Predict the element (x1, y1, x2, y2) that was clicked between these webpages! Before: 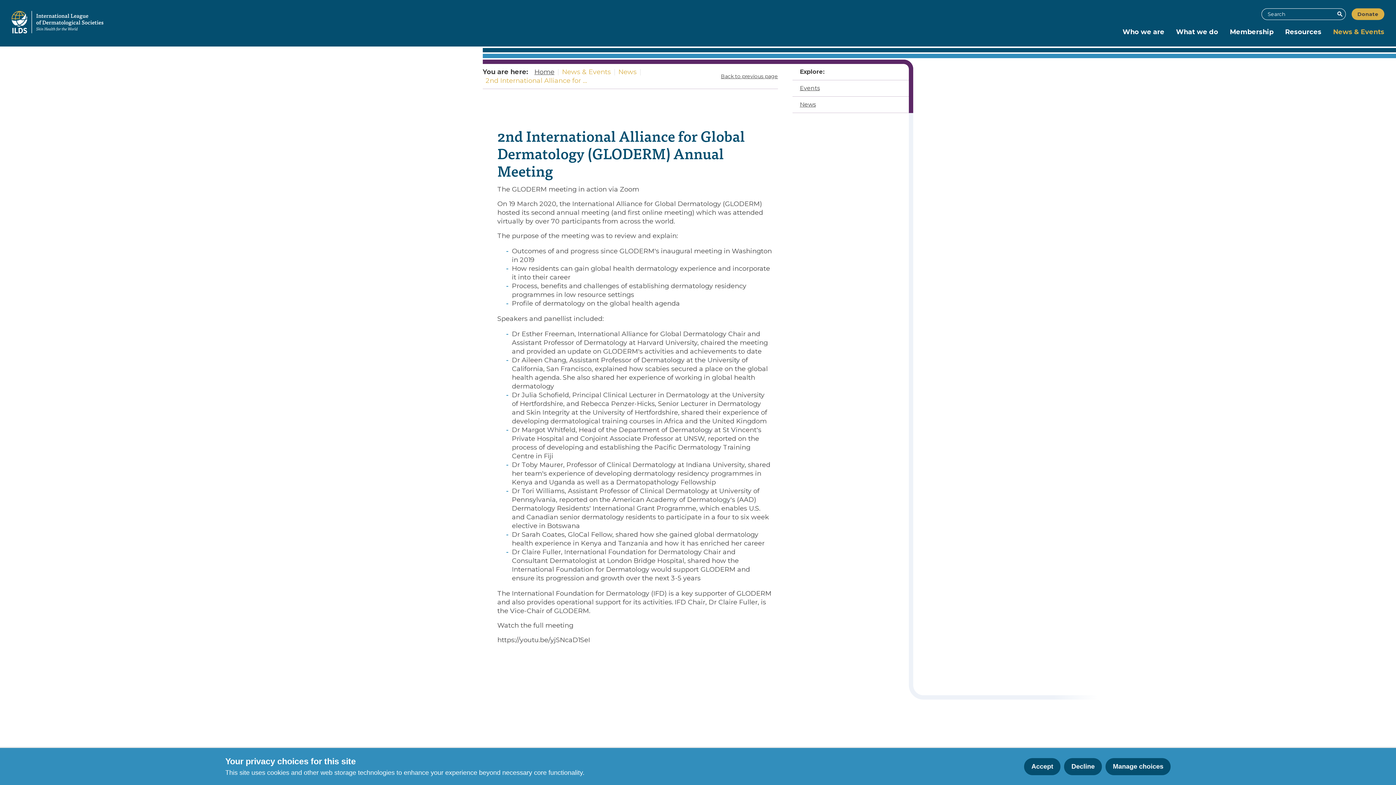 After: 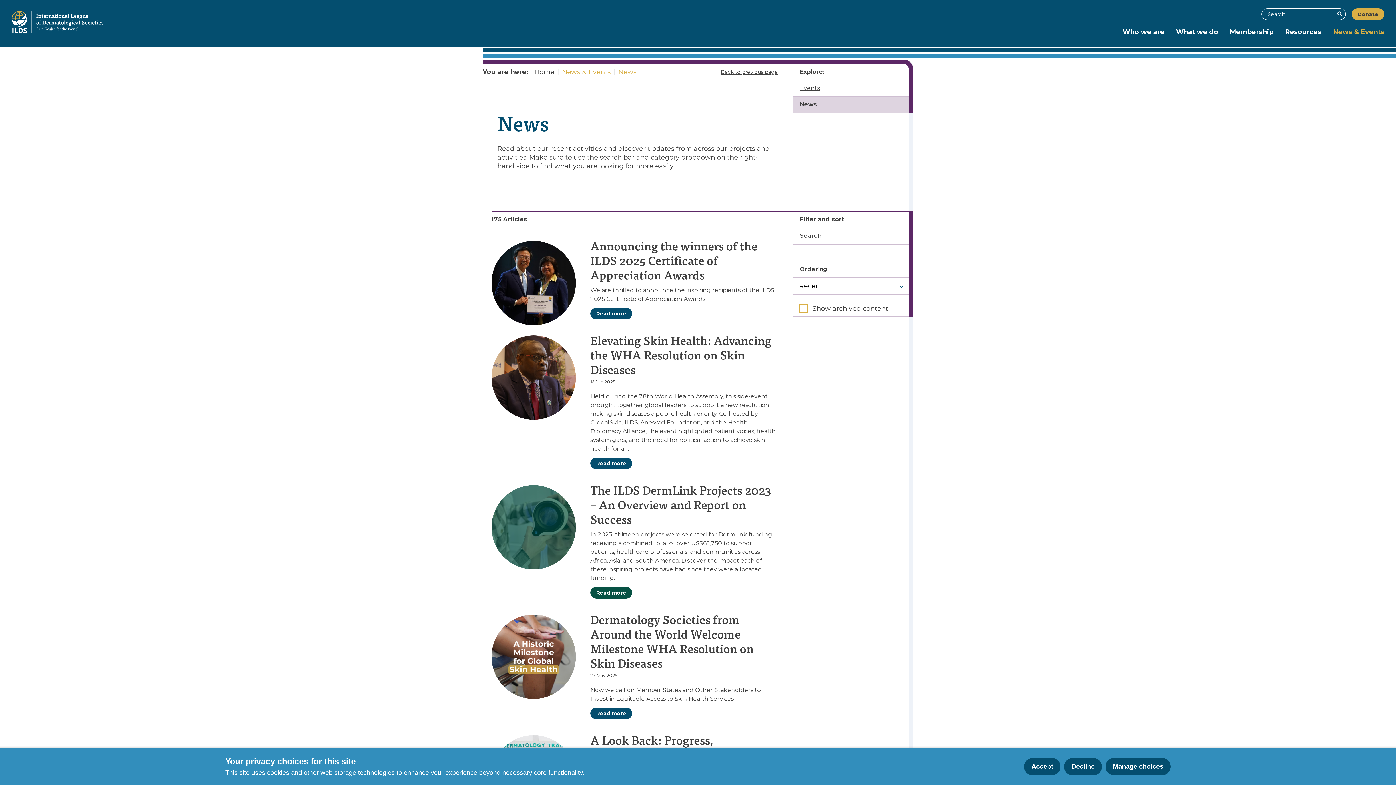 Action: label: News bbox: (792, 96, 823, 112)